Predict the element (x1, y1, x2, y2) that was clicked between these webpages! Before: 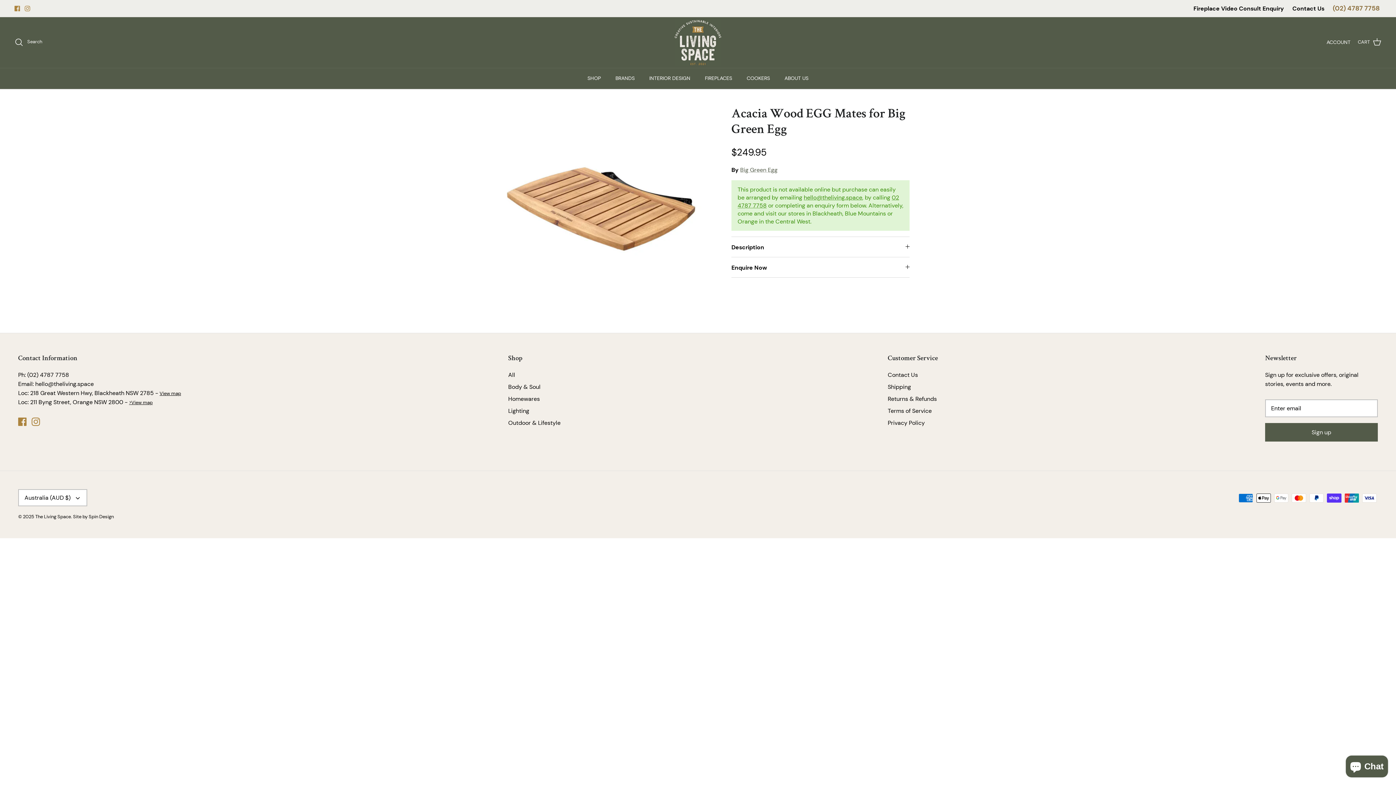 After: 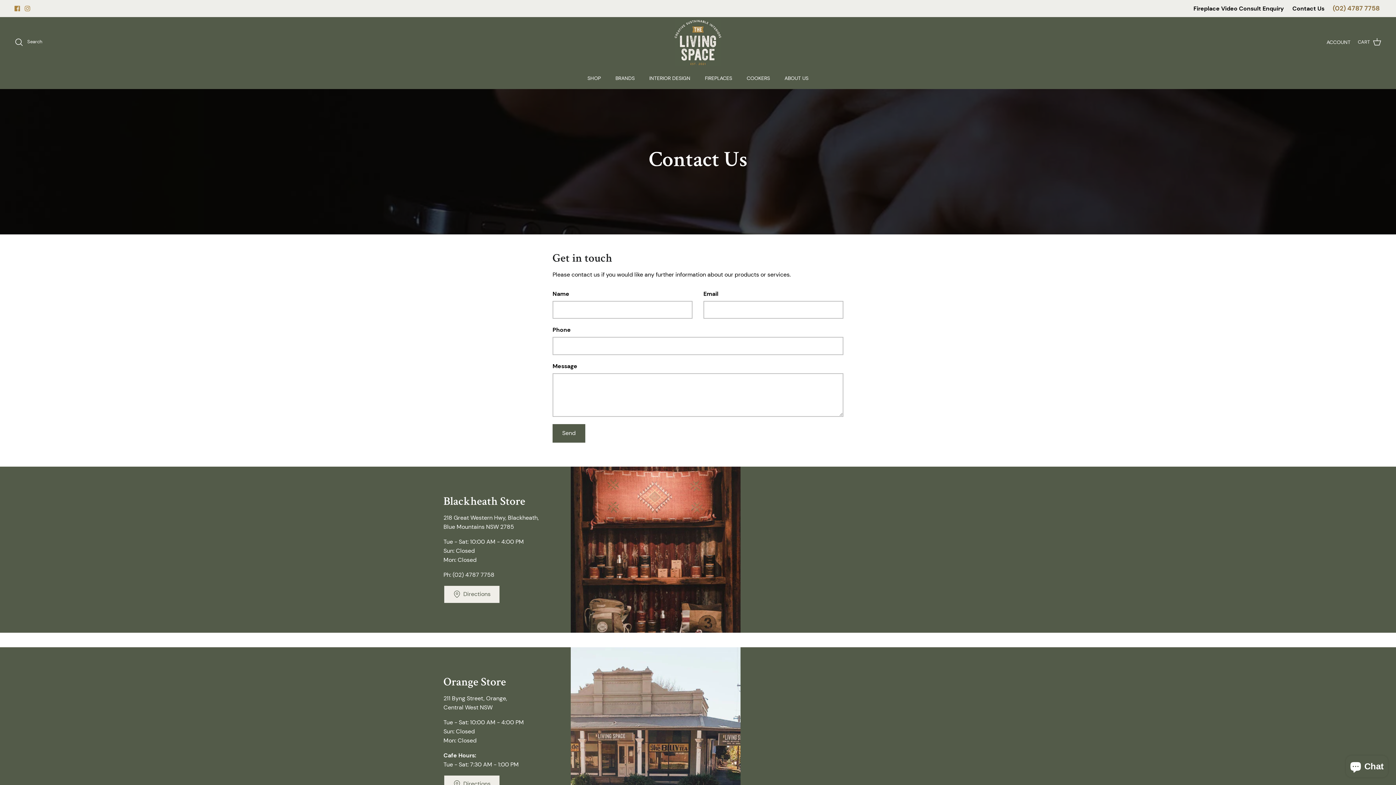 Action: bbox: (1292, 0, 1324, 16) label: Contact Us